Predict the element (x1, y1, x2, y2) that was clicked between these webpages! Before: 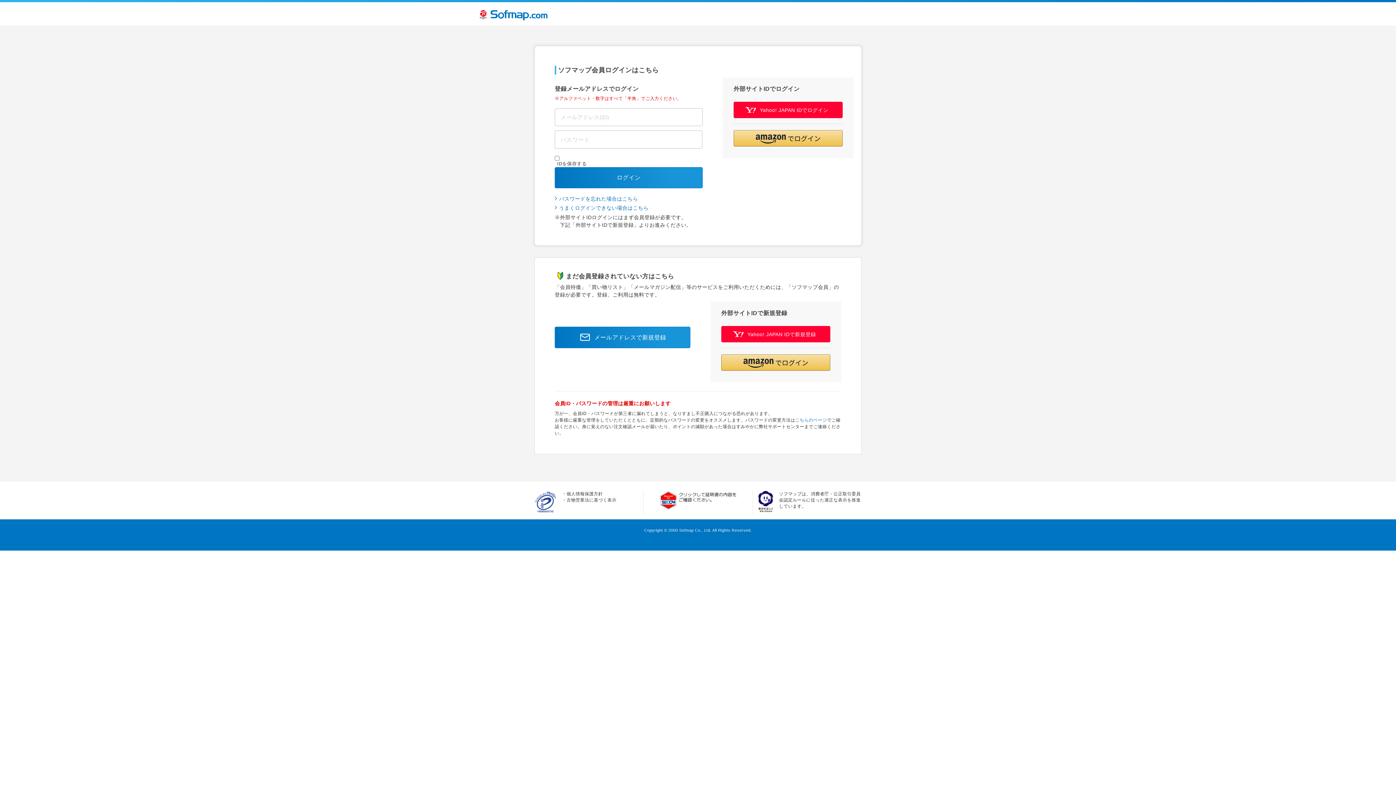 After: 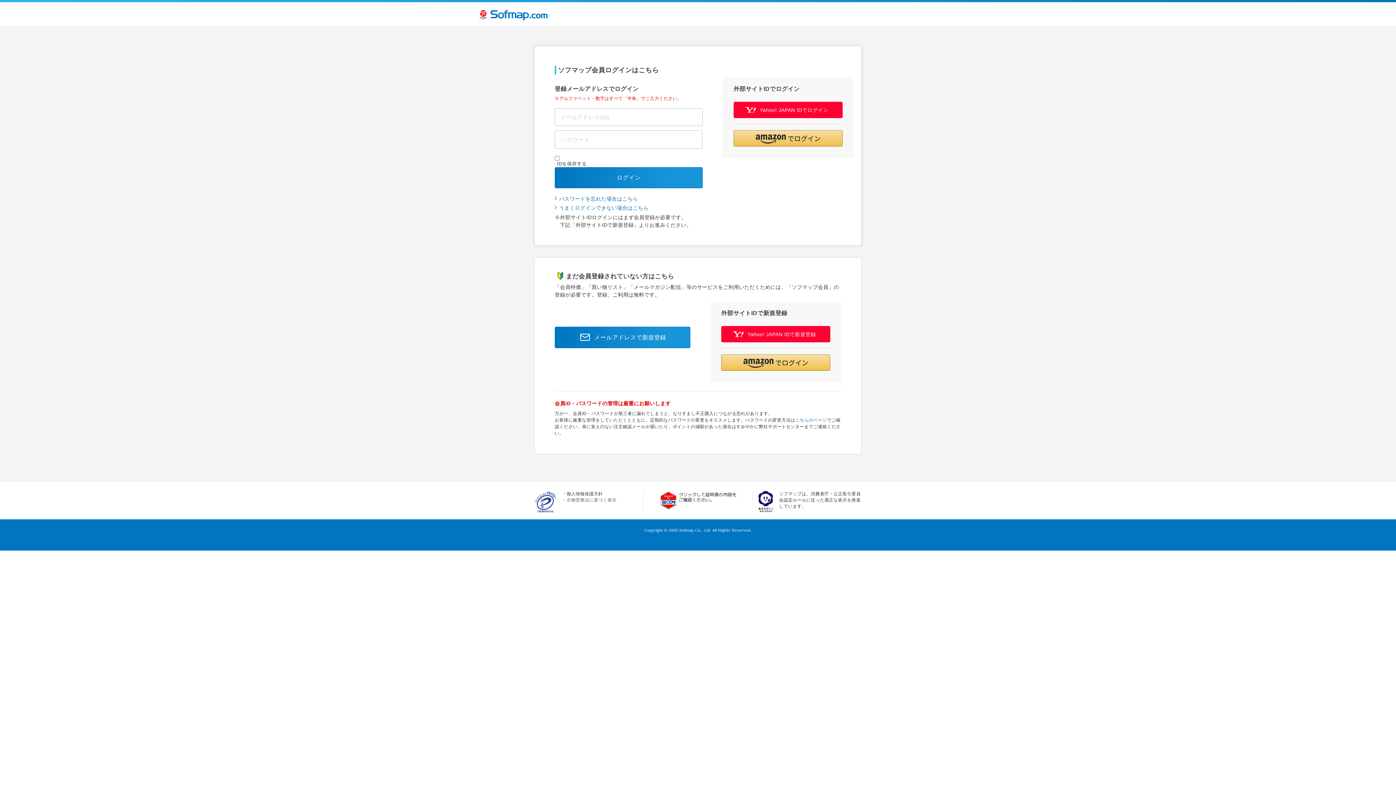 Action: bbox: (566, 497, 616, 502) label: 古物営業法に基づく表示